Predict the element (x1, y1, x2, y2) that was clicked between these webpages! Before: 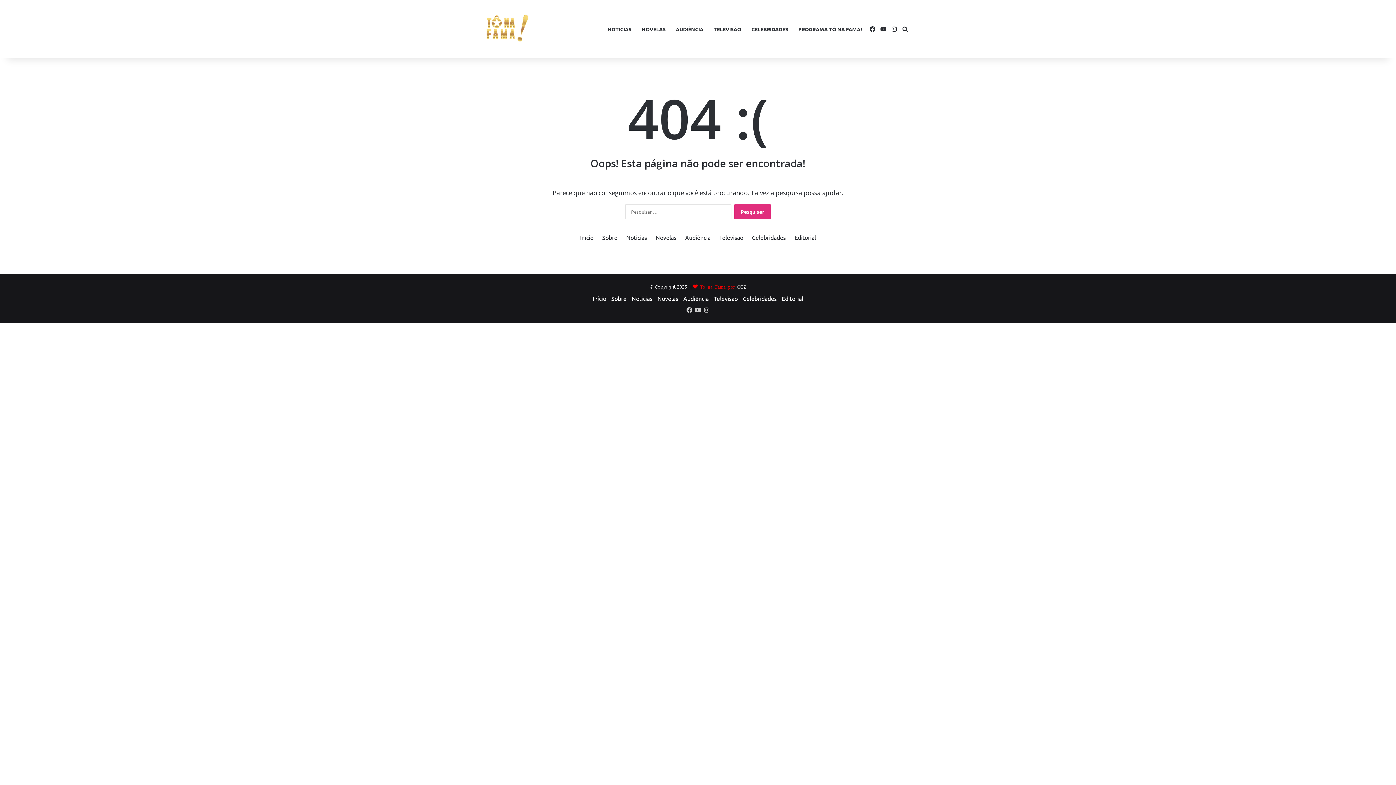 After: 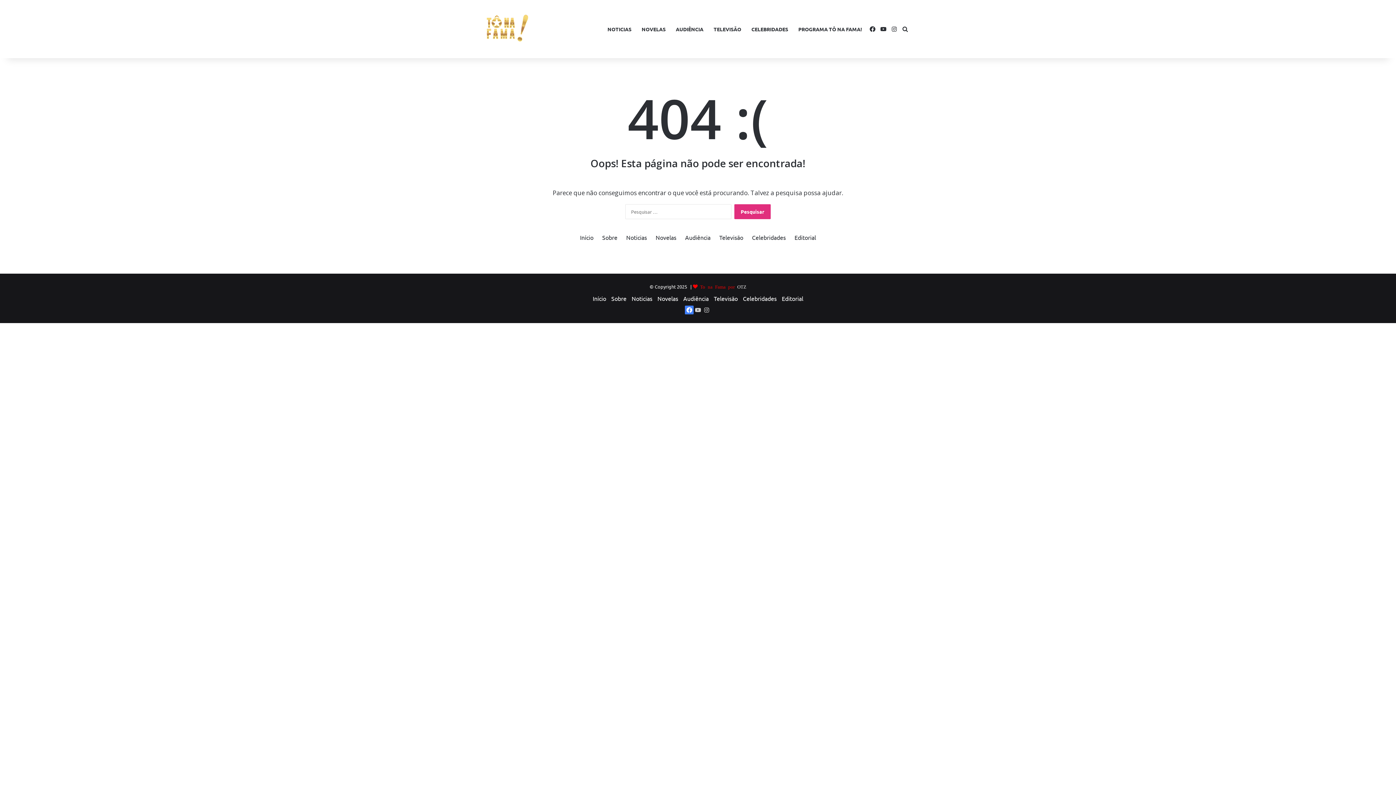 Action: bbox: (685, 305, 693, 314) label: Facebook